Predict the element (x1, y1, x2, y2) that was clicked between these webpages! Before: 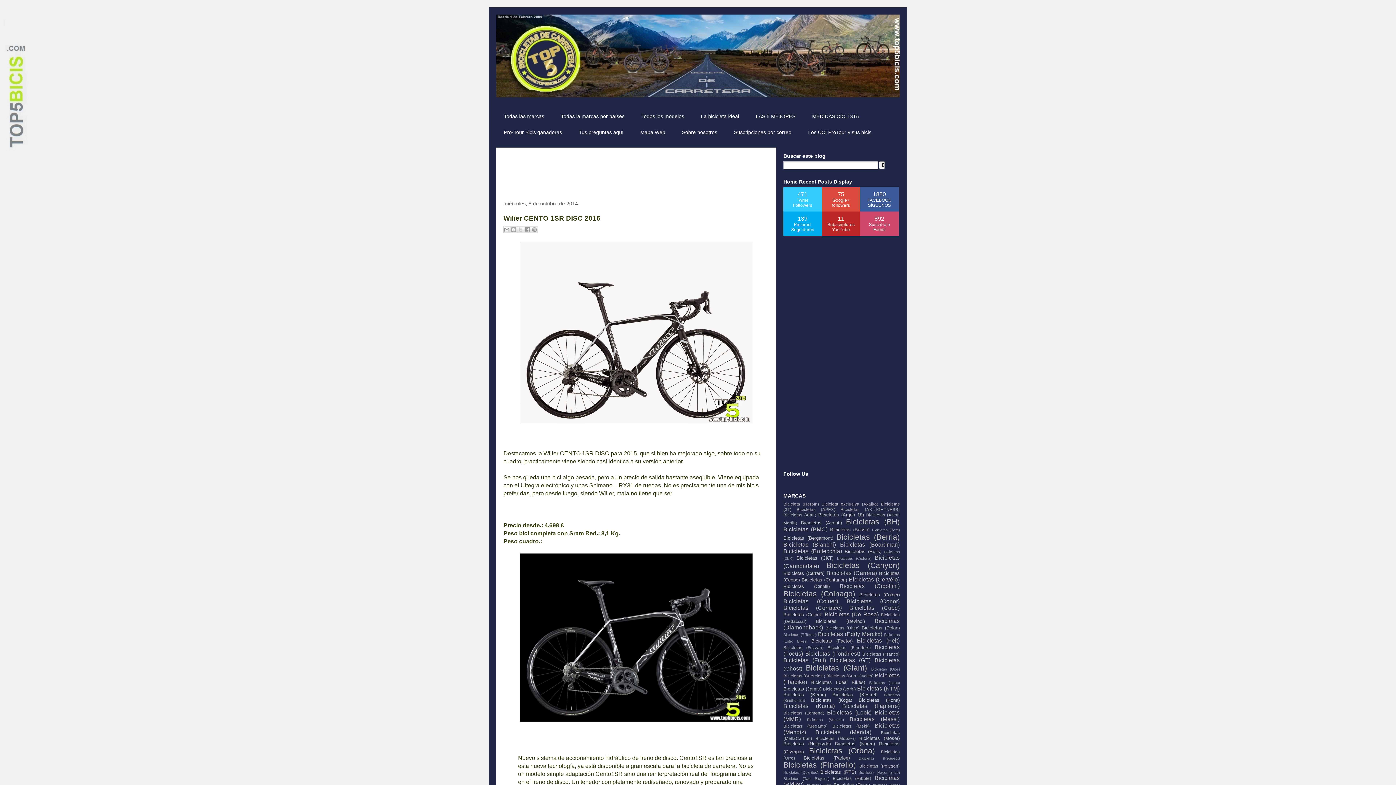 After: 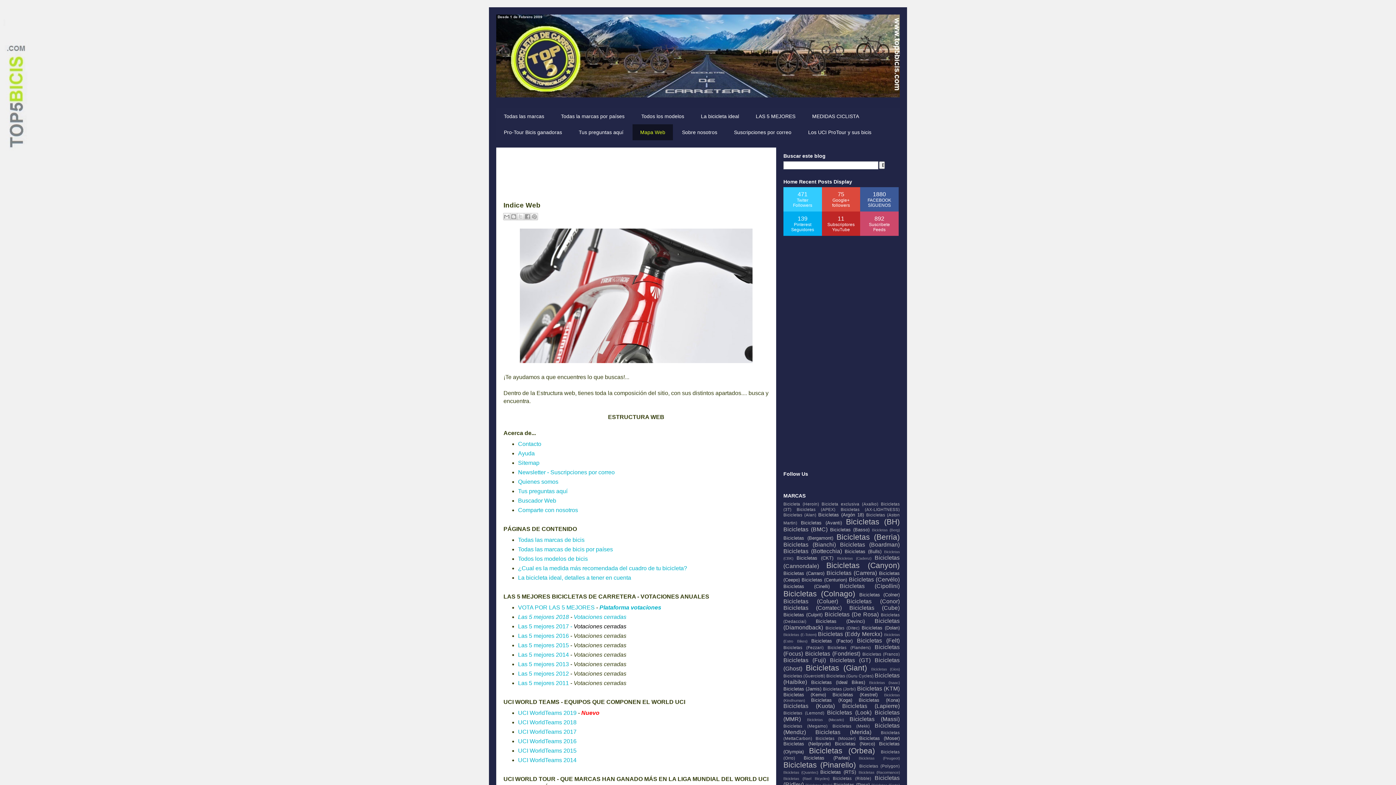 Action: label: Mapa Web bbox: (632, 124, 673, 140)